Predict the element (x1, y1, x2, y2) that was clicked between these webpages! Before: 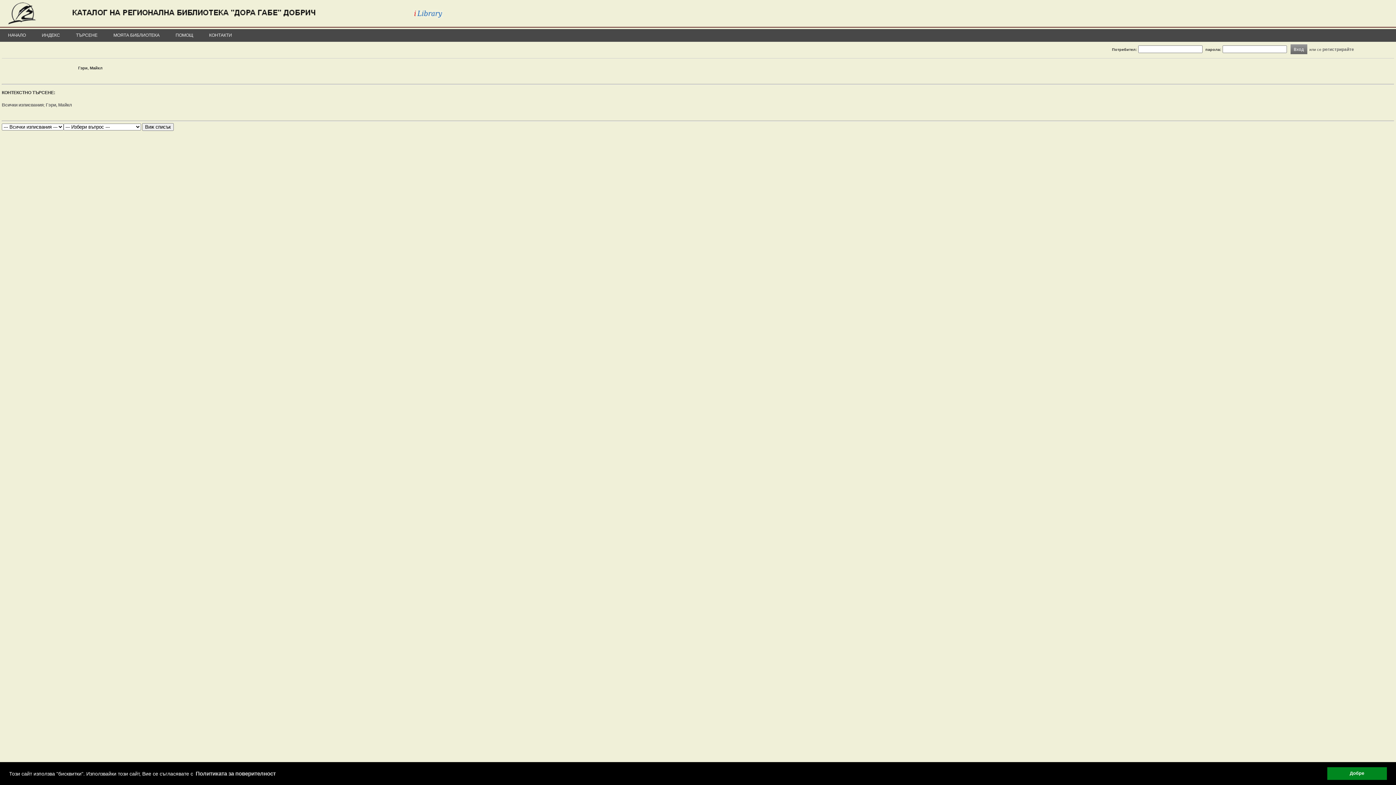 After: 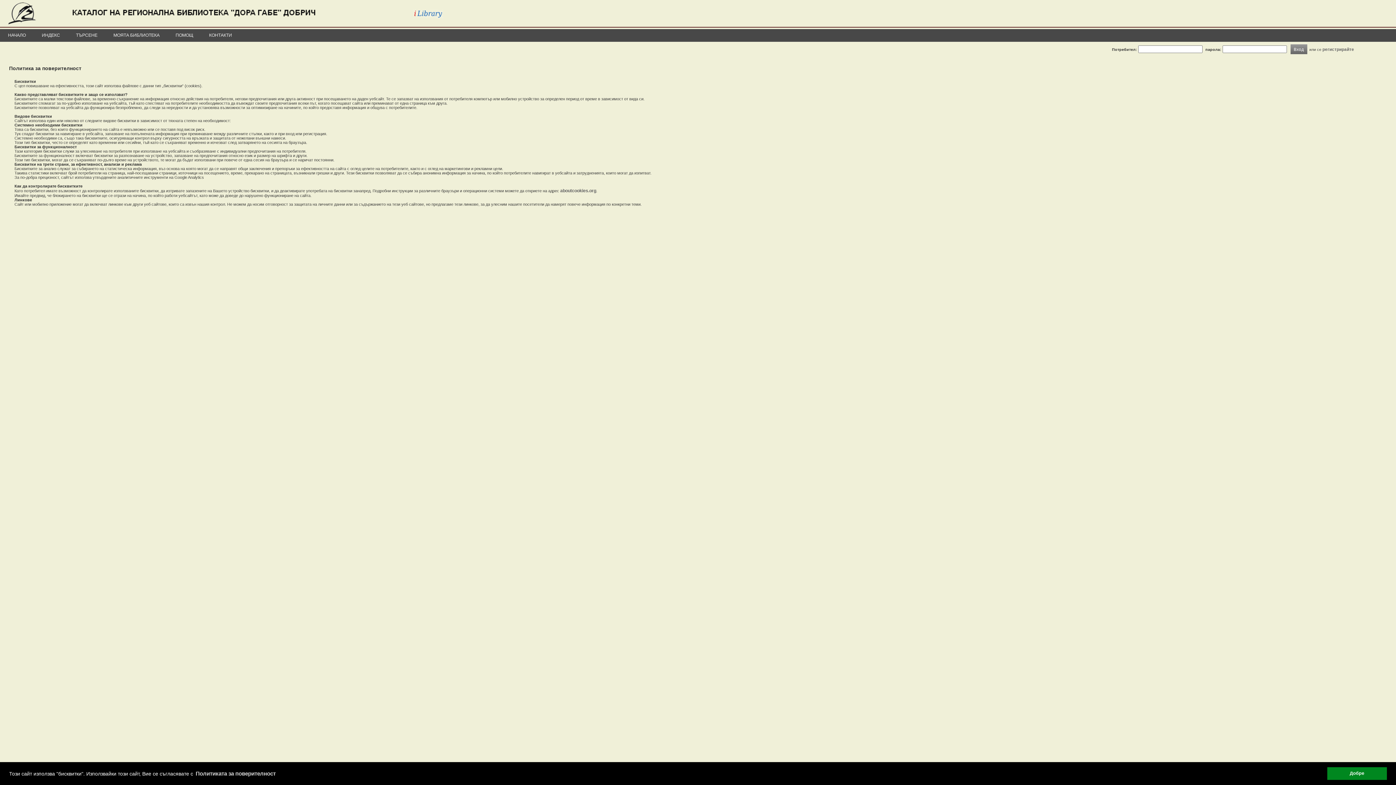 Action: label: learn more about cookies bbox: (194, 769, 276, 778)